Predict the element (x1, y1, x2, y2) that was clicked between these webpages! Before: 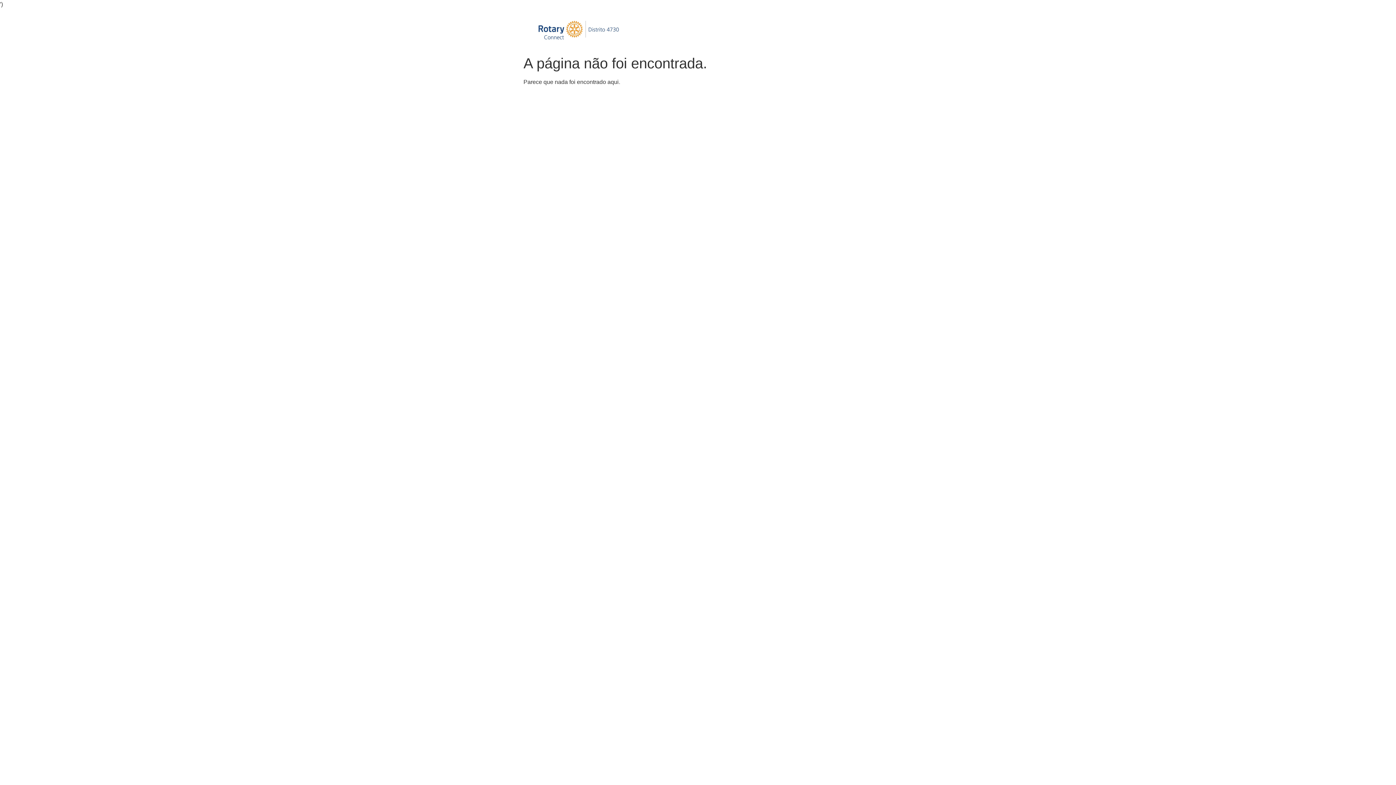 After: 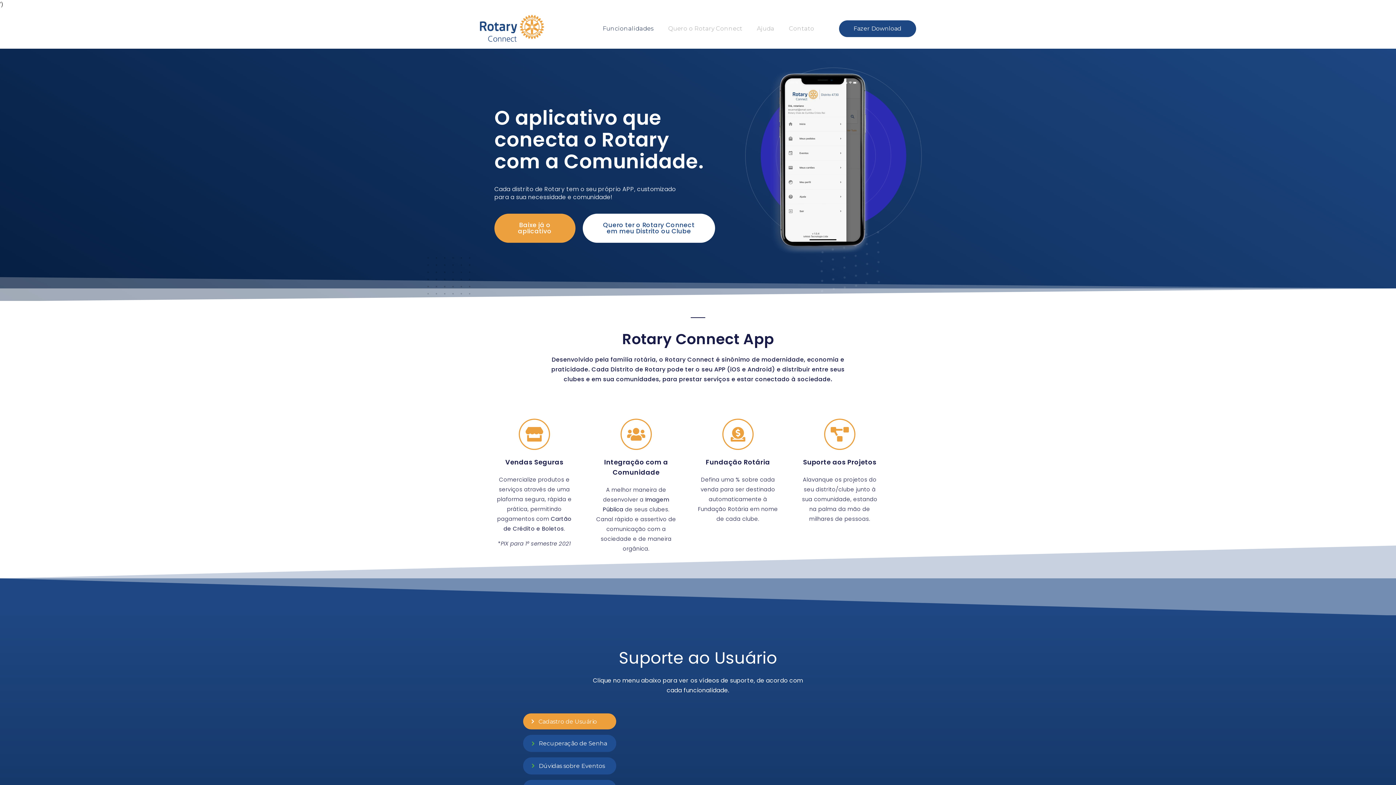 Action: bbox: (523, 14, 632, 45)